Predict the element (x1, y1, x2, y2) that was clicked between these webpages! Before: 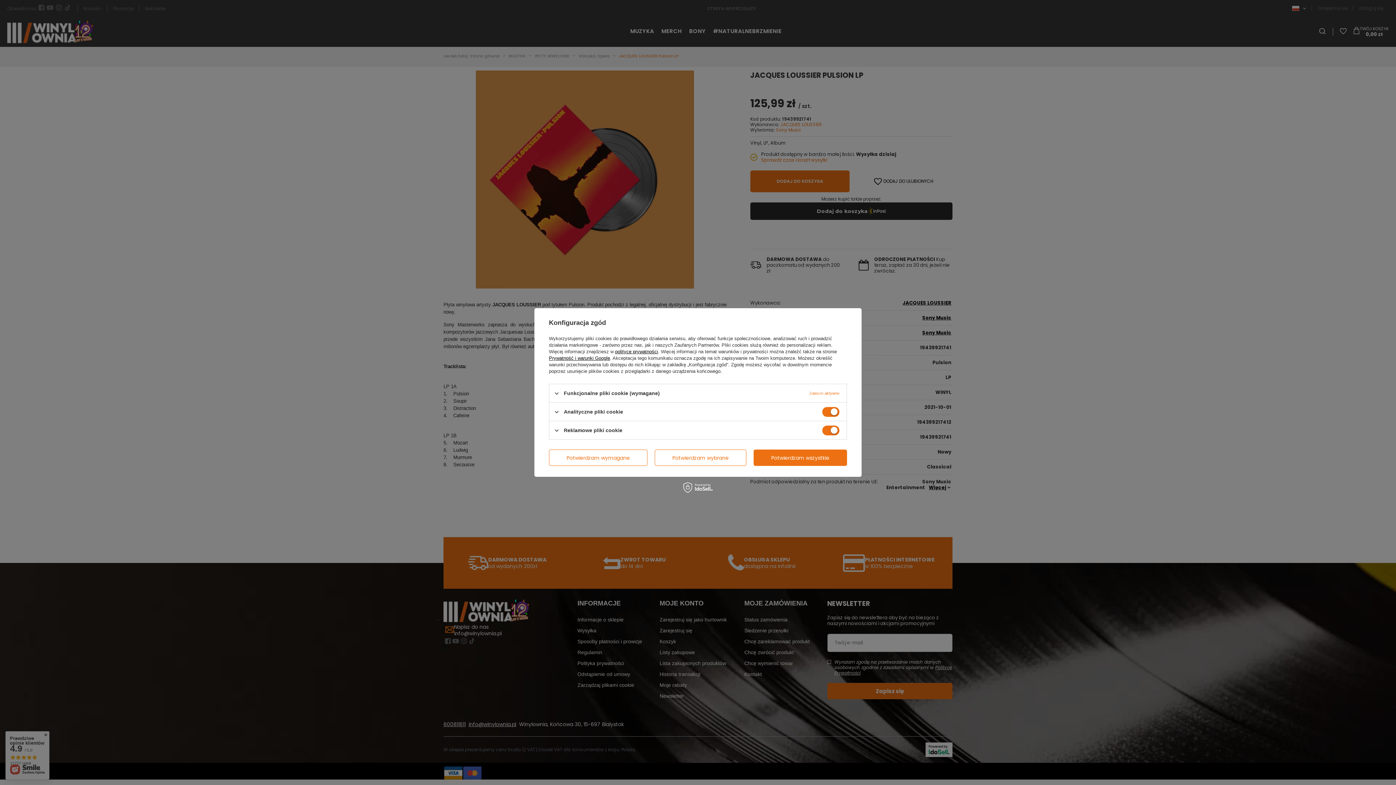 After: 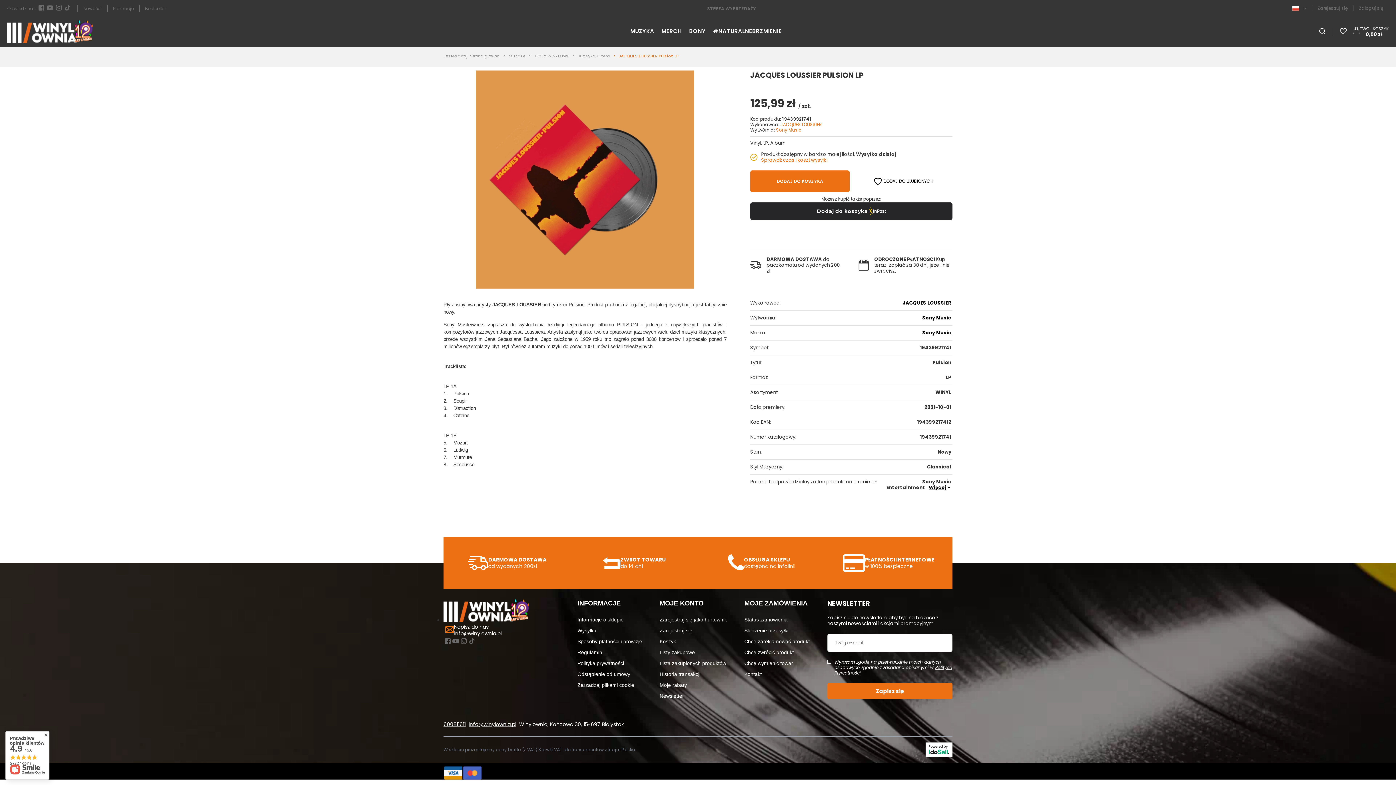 Action: bbox: (753, 449, 847, 466) label: Potwierdzam wszystkie